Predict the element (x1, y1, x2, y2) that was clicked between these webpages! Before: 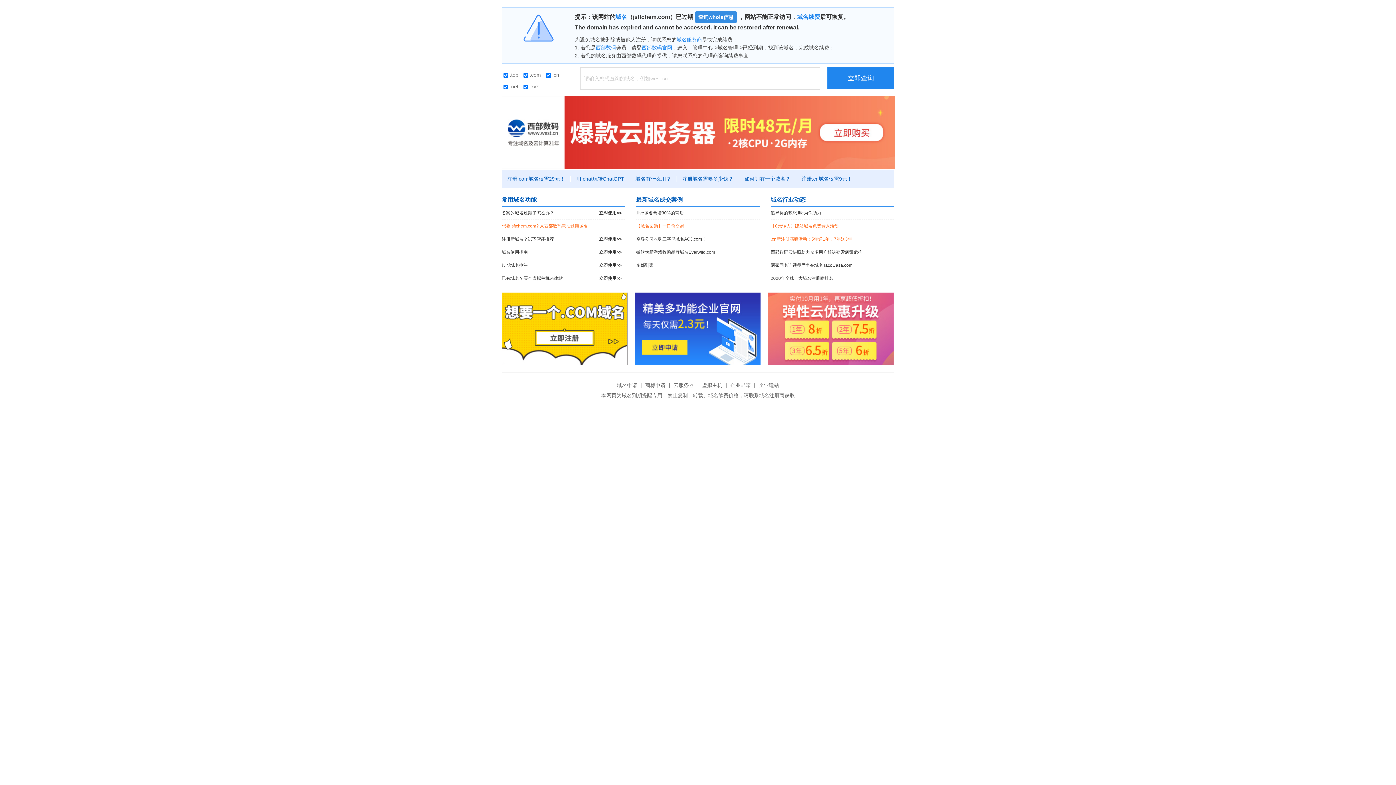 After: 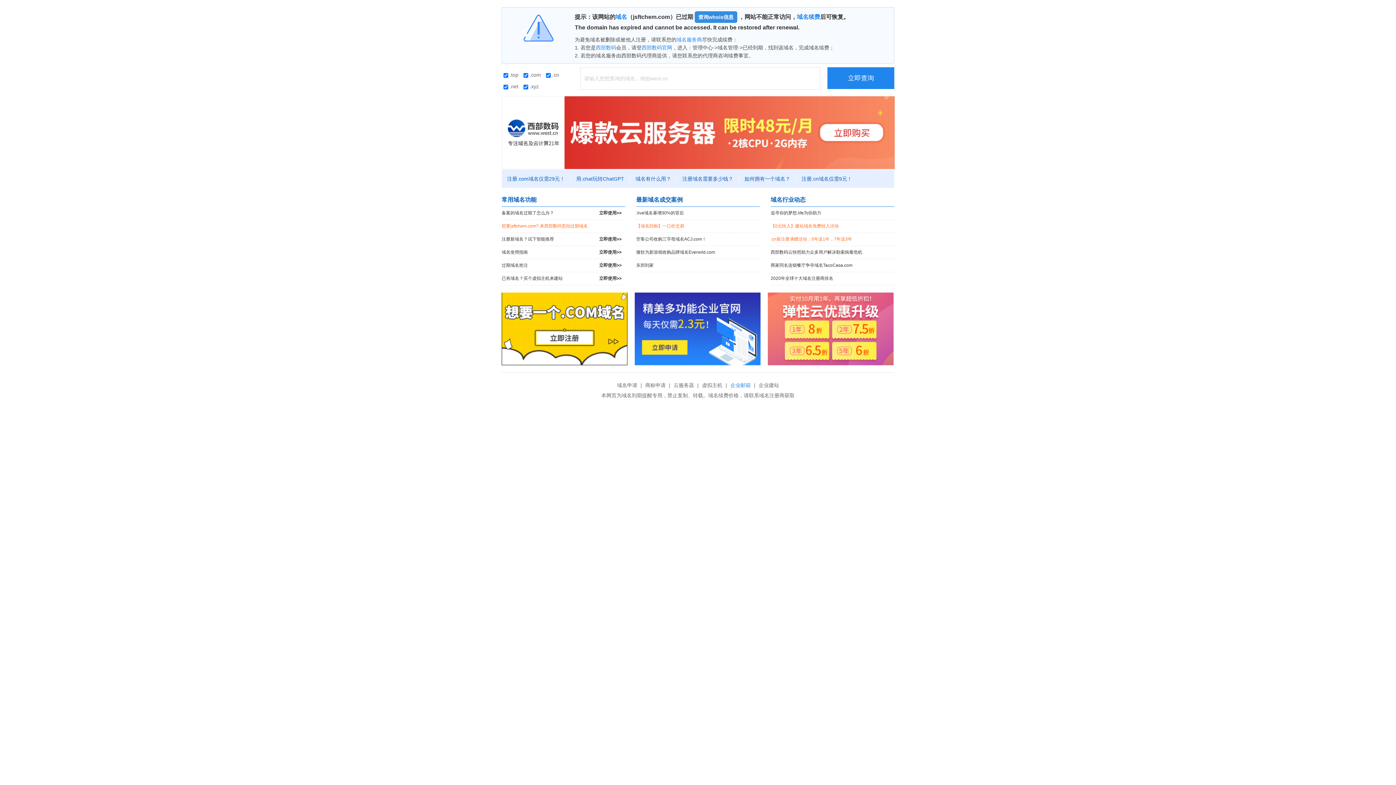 Action: bbox: (728, 382, 752, 388) label: 企业邮箱